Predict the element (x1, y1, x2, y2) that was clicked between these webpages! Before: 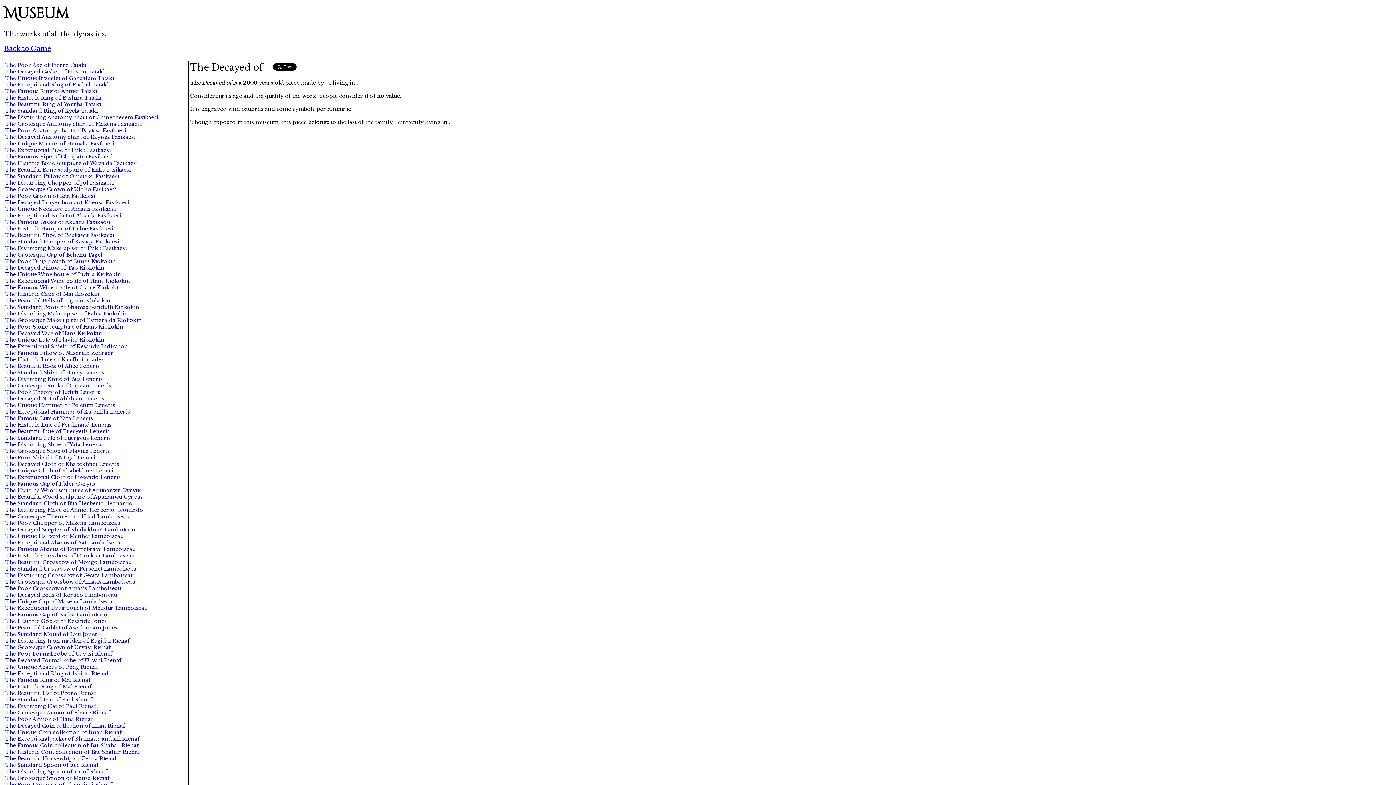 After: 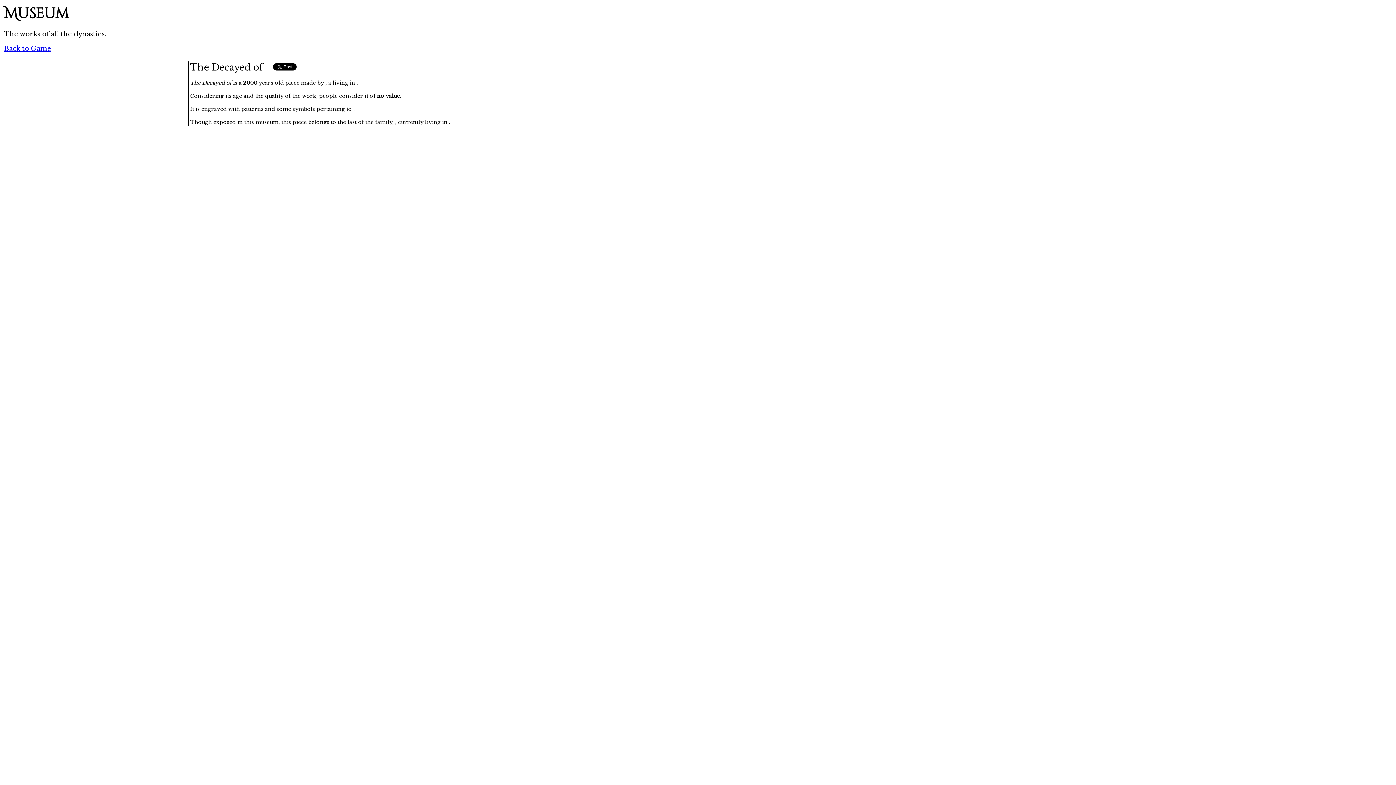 Action: bbox: (5, 487, 141, 493) label: The Historic Wood sculpture of Apunanwu Cyryus